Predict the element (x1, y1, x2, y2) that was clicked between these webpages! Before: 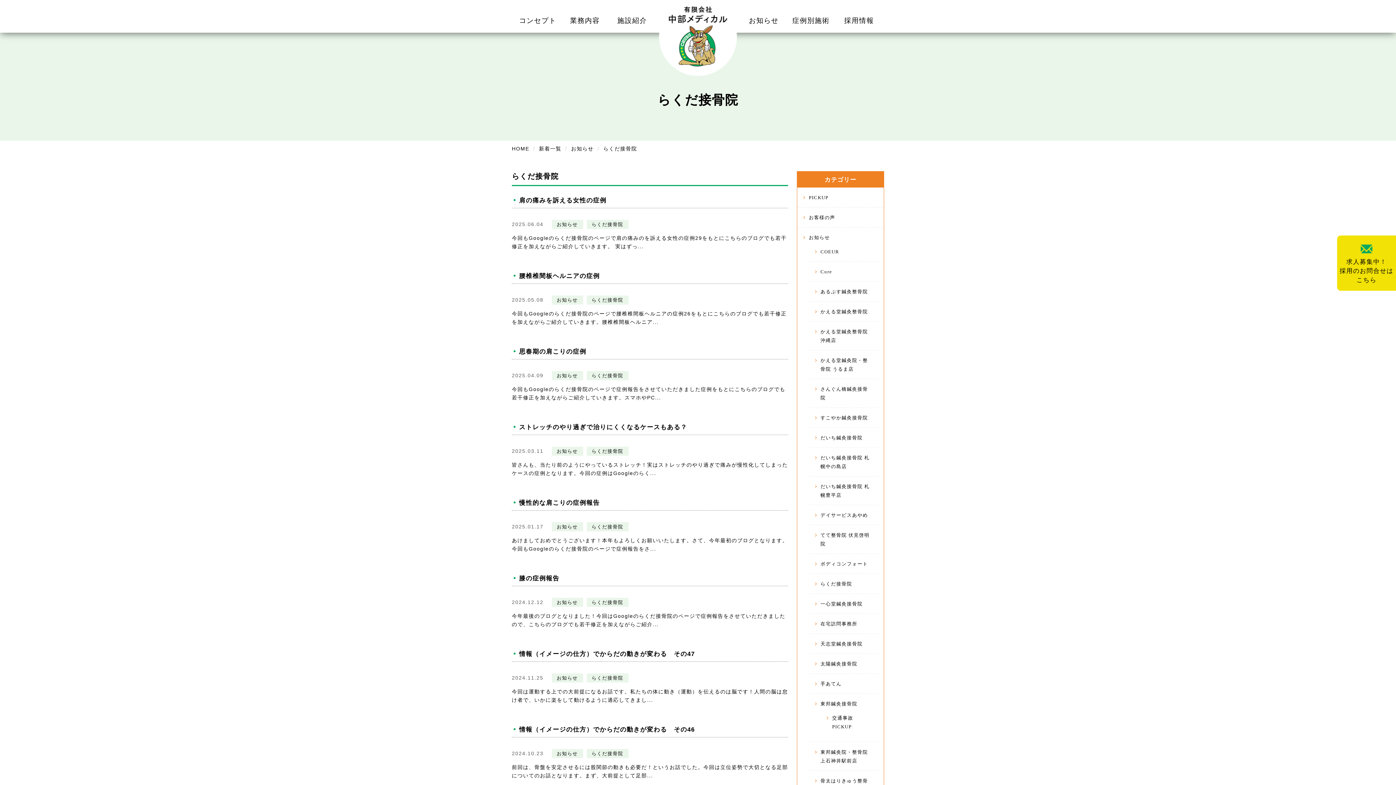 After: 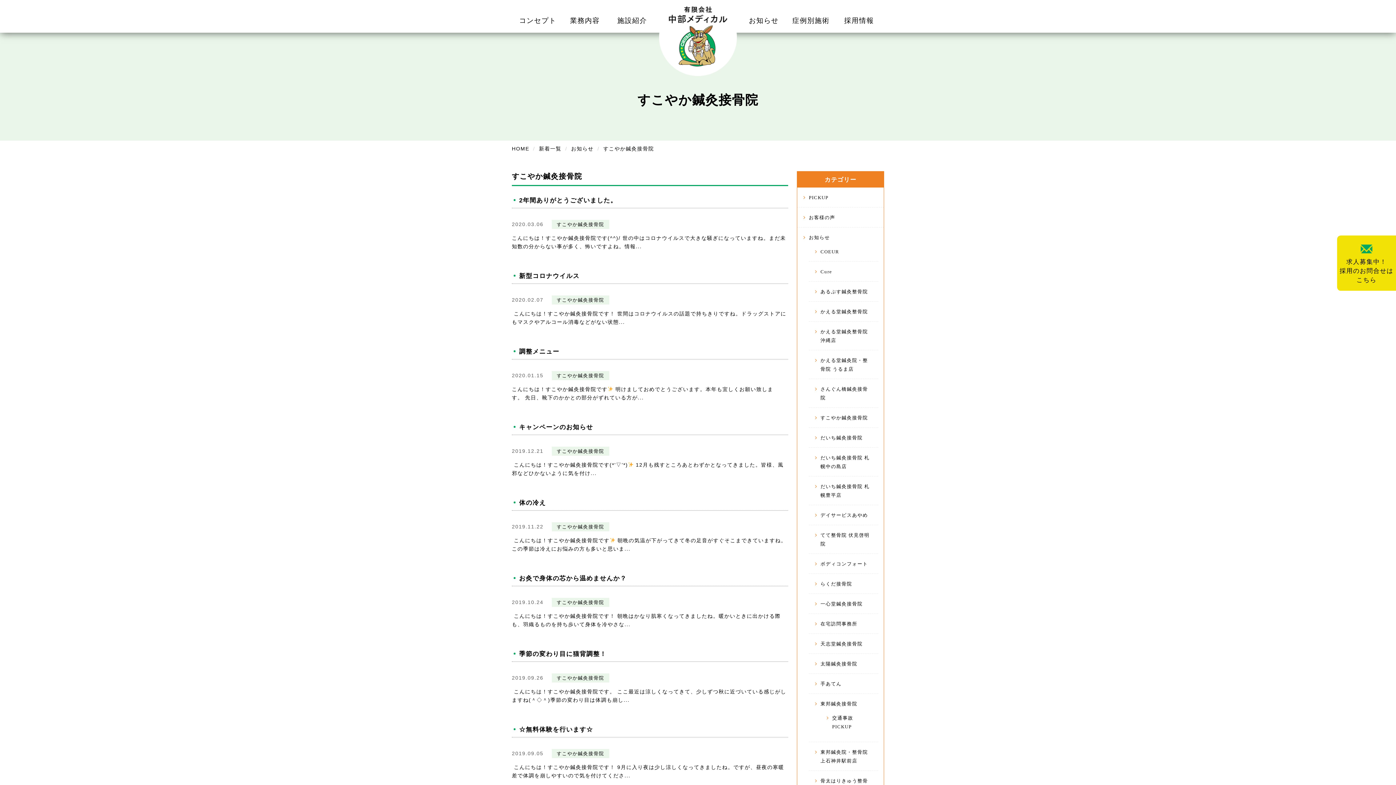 Action: label: すこやか鍼灸接骨院 bbox: (820, 415, 868, 420)